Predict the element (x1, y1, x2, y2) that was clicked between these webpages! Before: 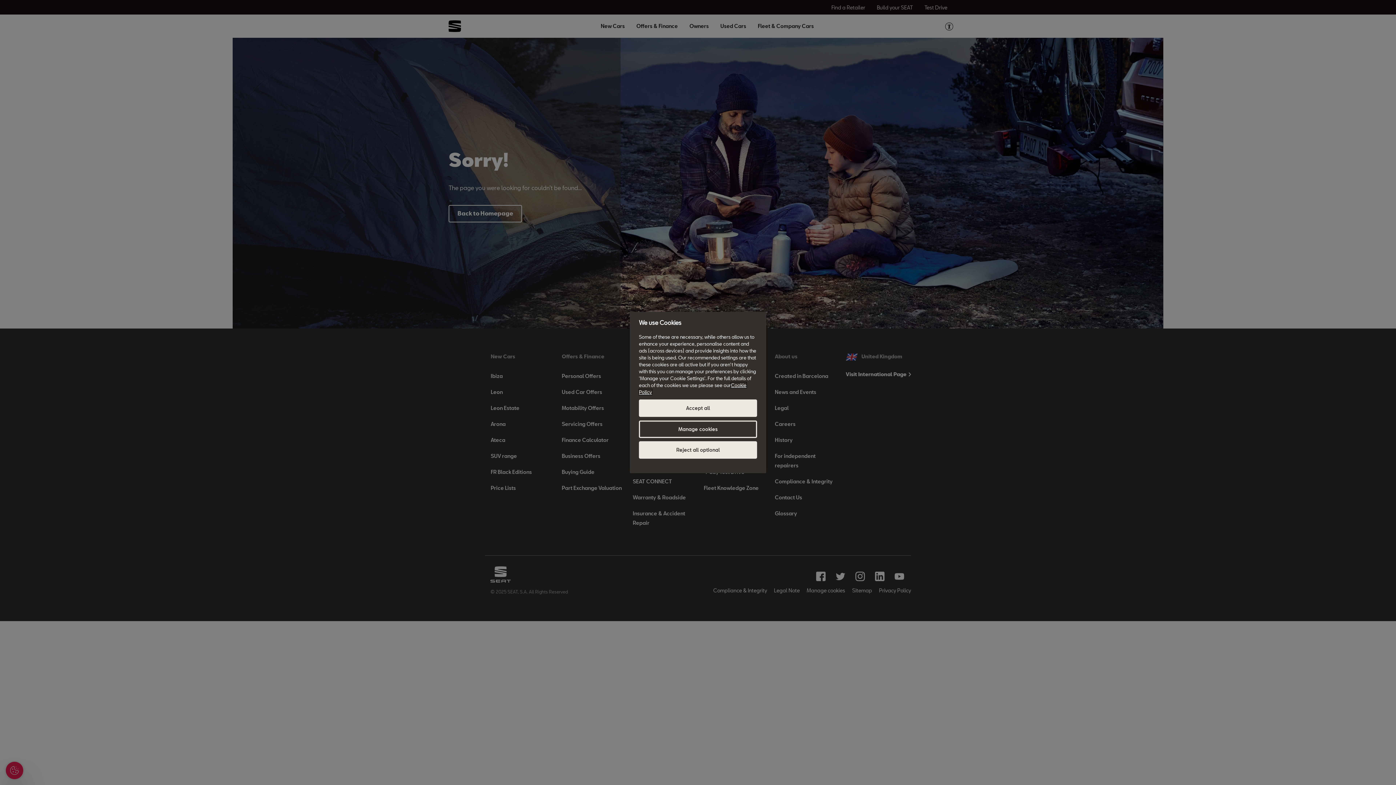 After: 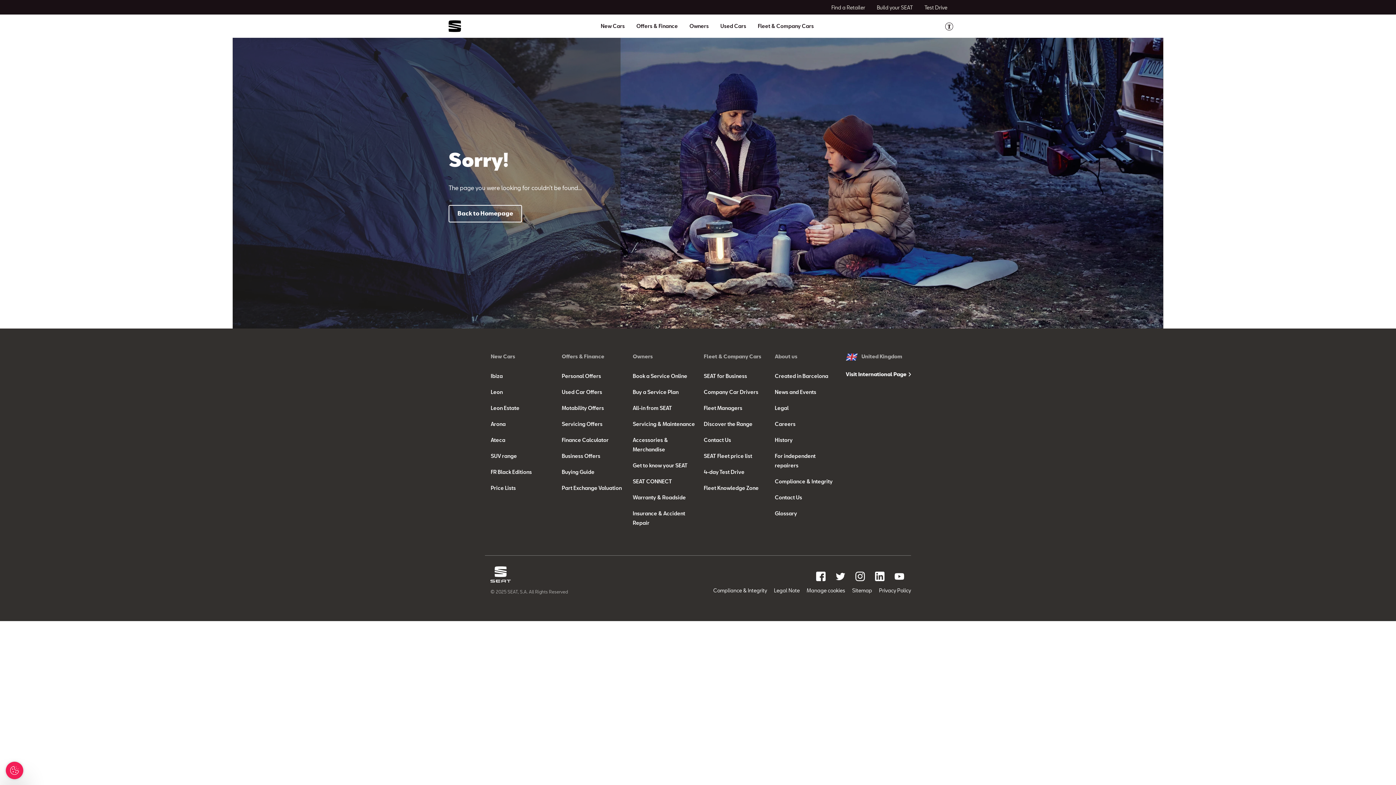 Action: bbox: (639, 441, 757, 459) label: Reject all optional